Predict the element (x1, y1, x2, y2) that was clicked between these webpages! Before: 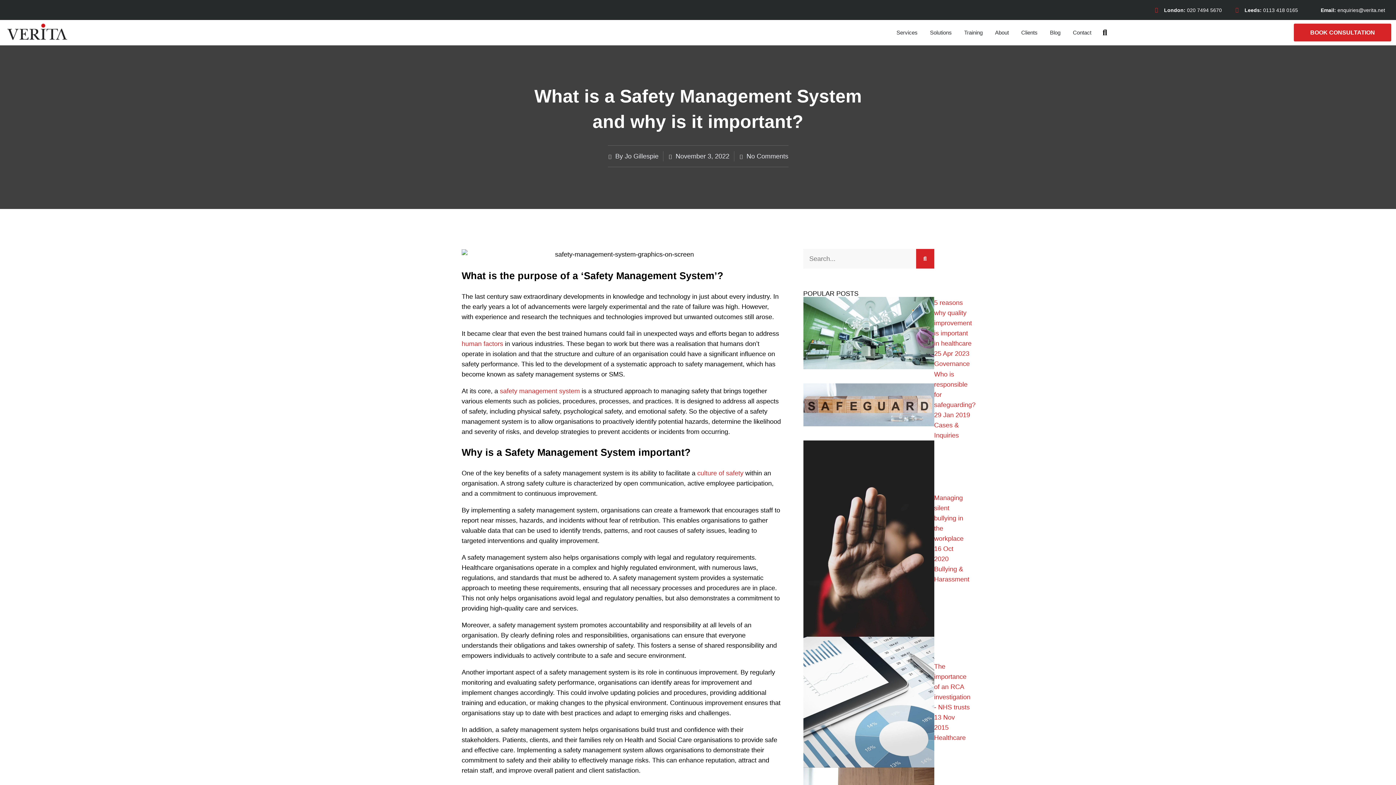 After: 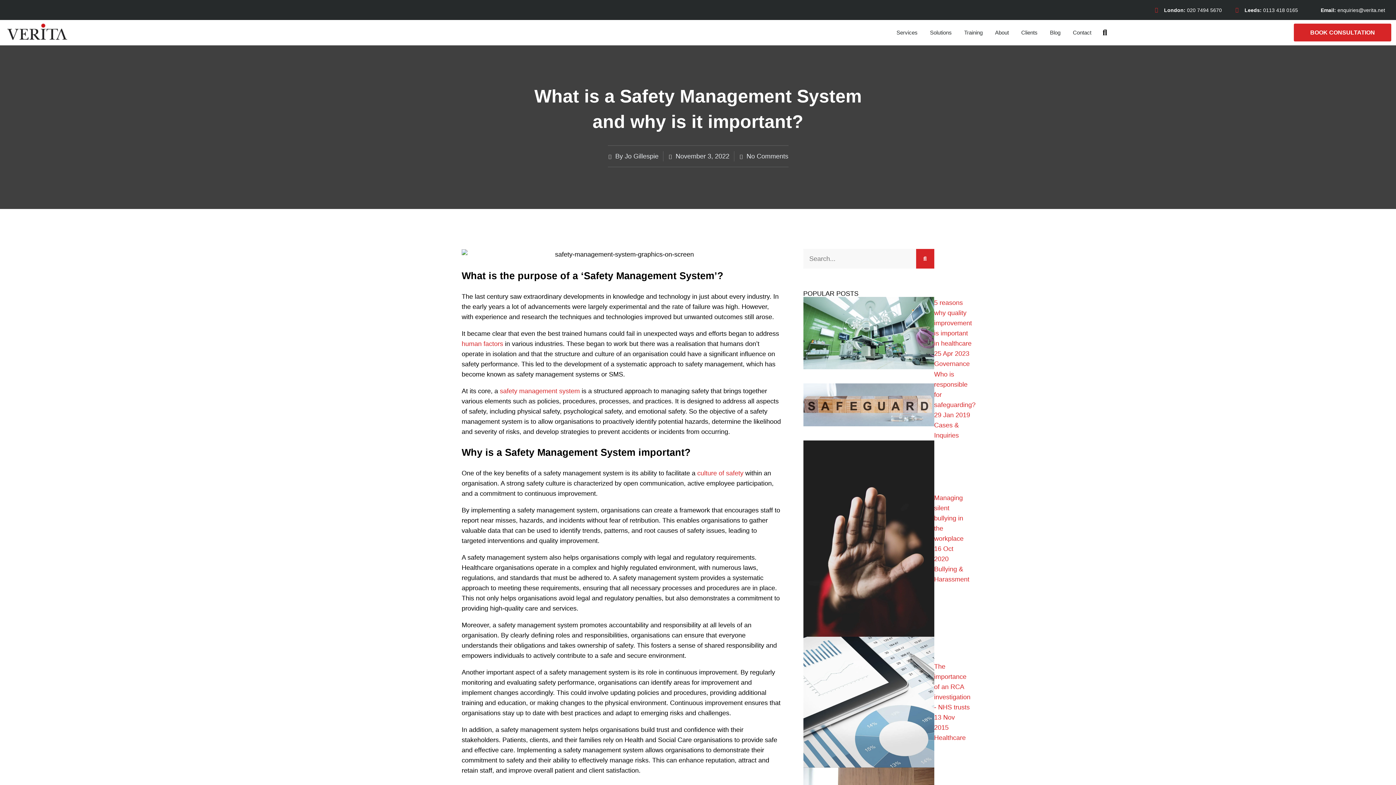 Action: bbox: (1097, 25, 1112, 39) label: Search